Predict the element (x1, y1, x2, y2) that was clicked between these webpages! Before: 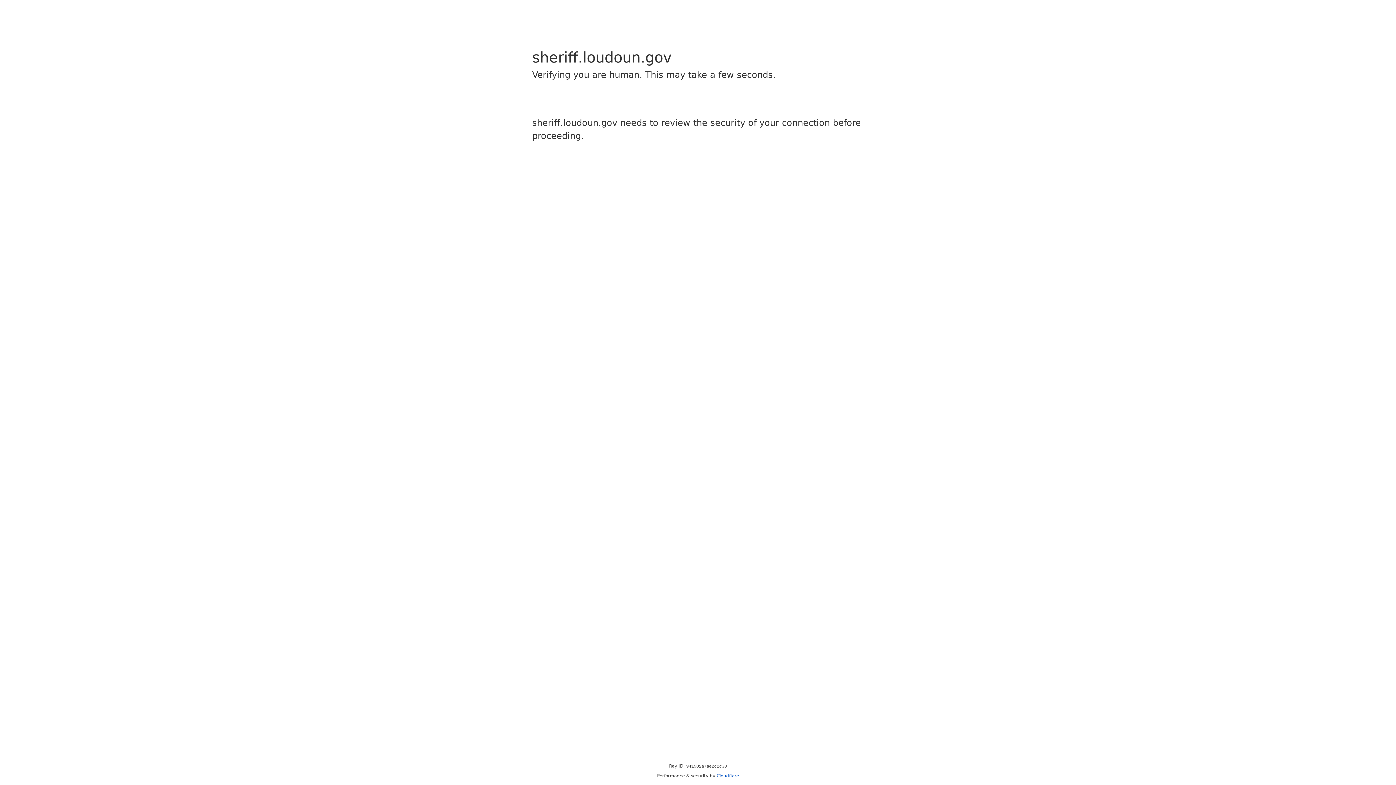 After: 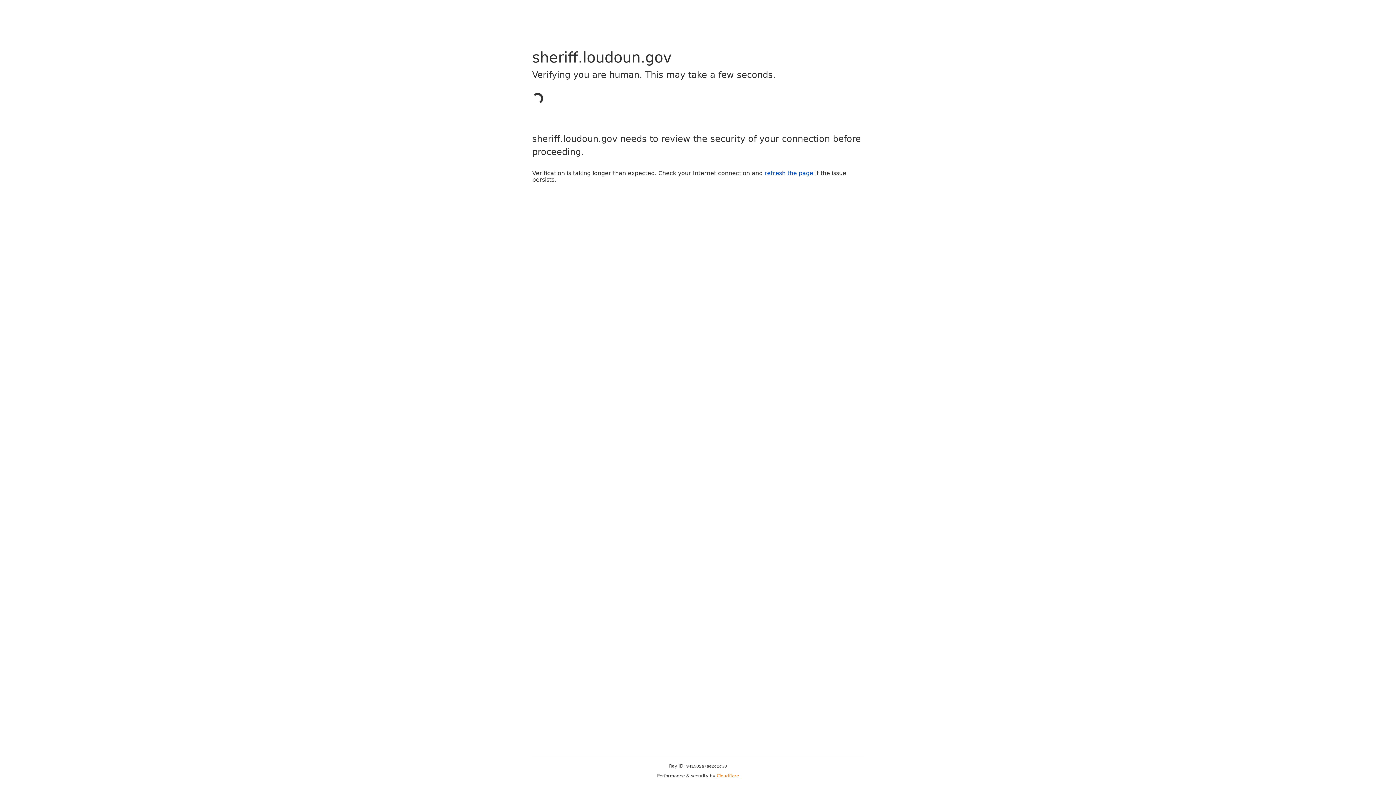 Action: bbox: (716, 773, 739, 778) label: Cloudflare